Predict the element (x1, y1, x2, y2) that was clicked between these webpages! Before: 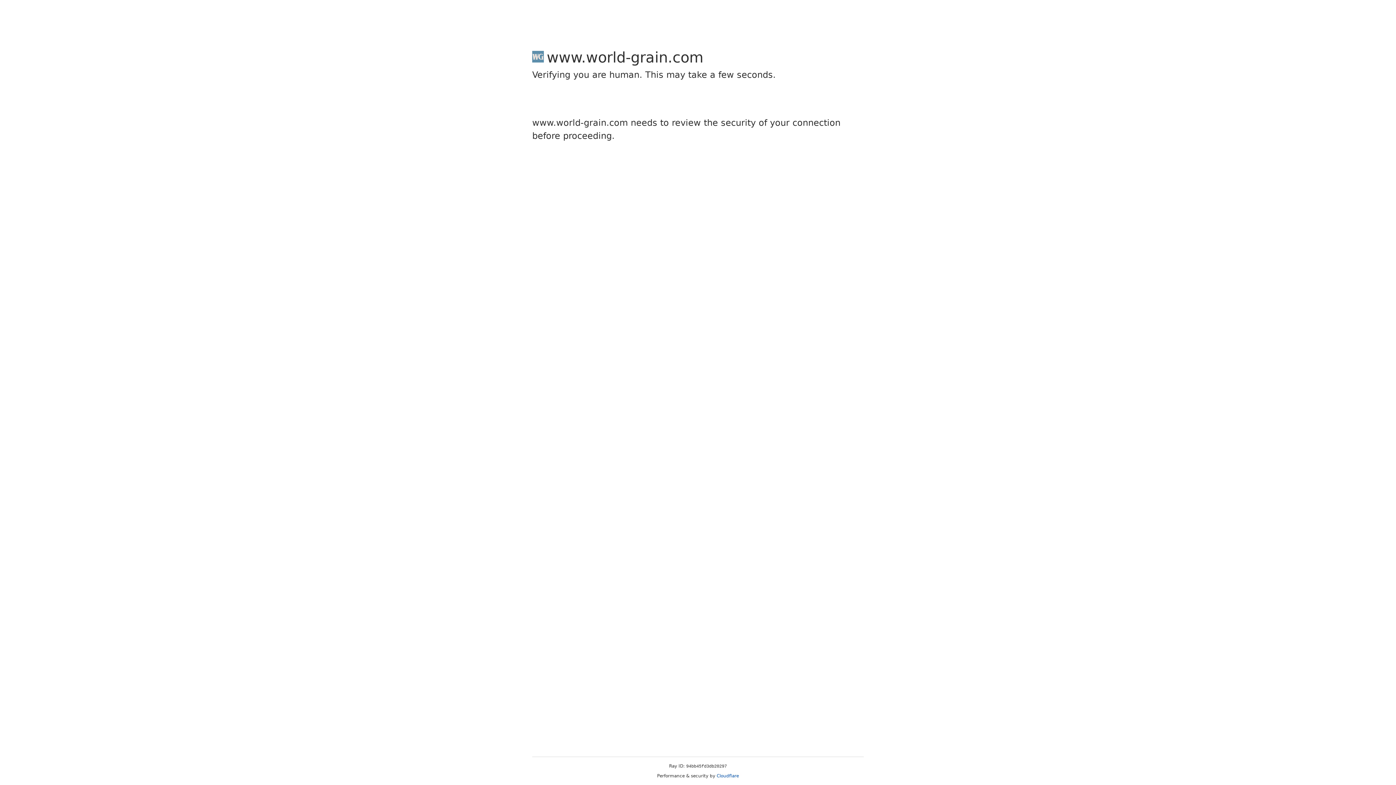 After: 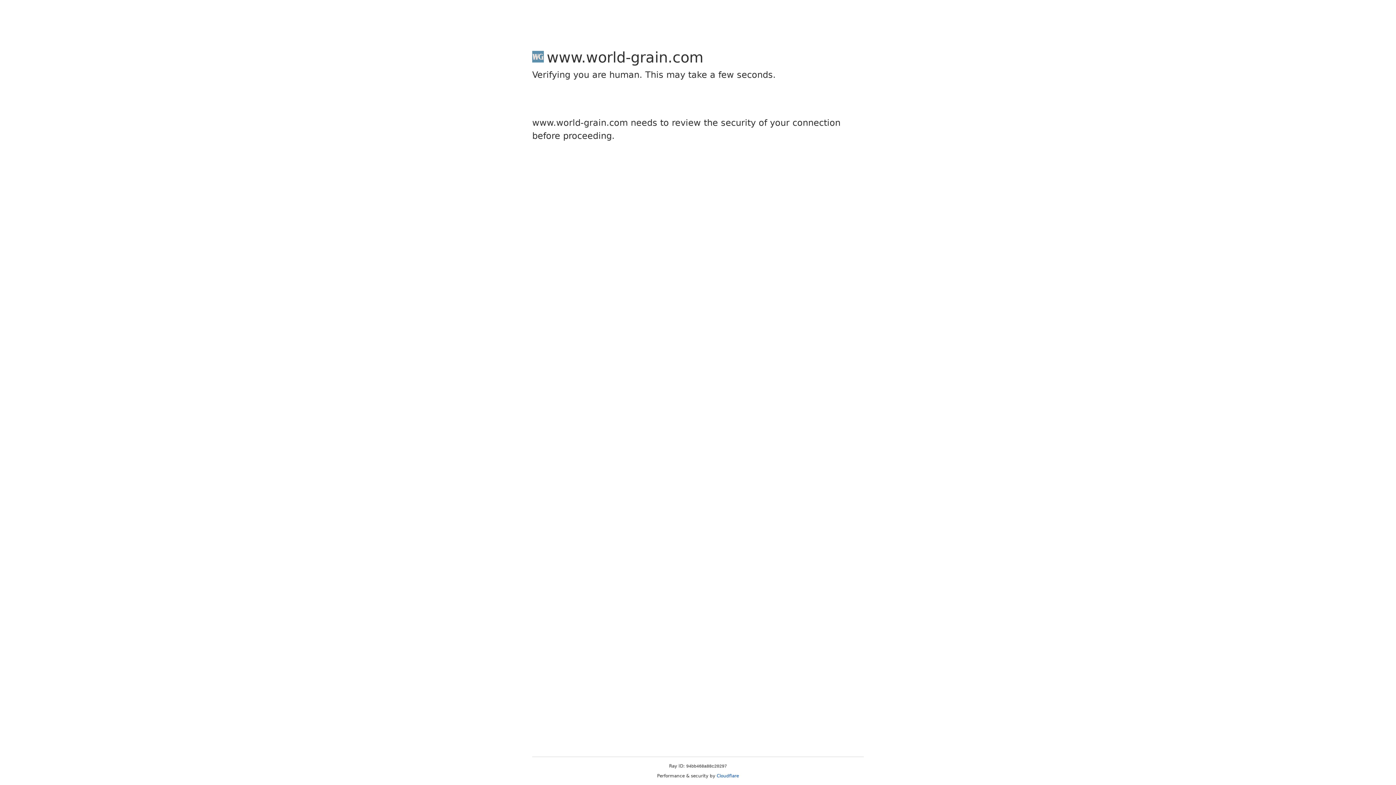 Action: bbox: (716, 773, 739, 778) label: Cloudflare